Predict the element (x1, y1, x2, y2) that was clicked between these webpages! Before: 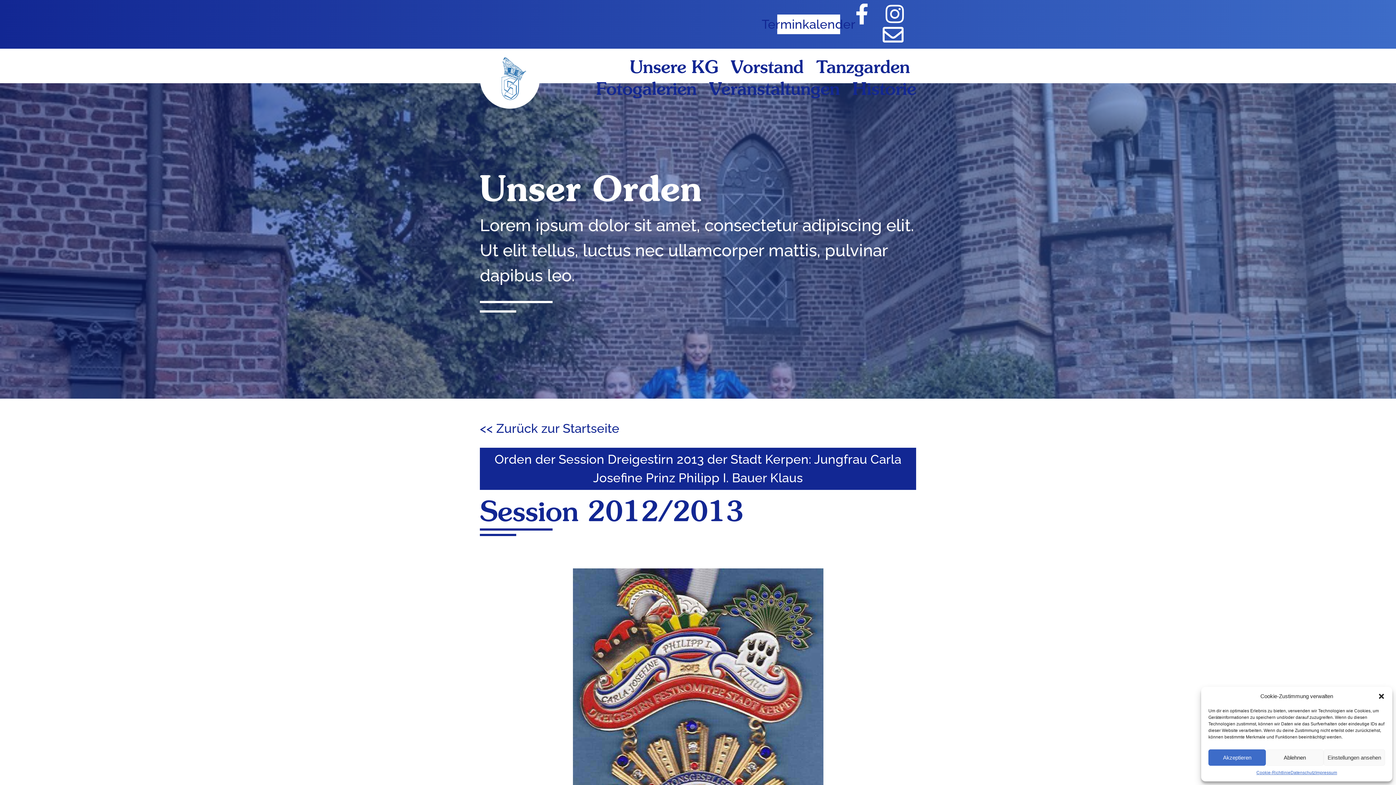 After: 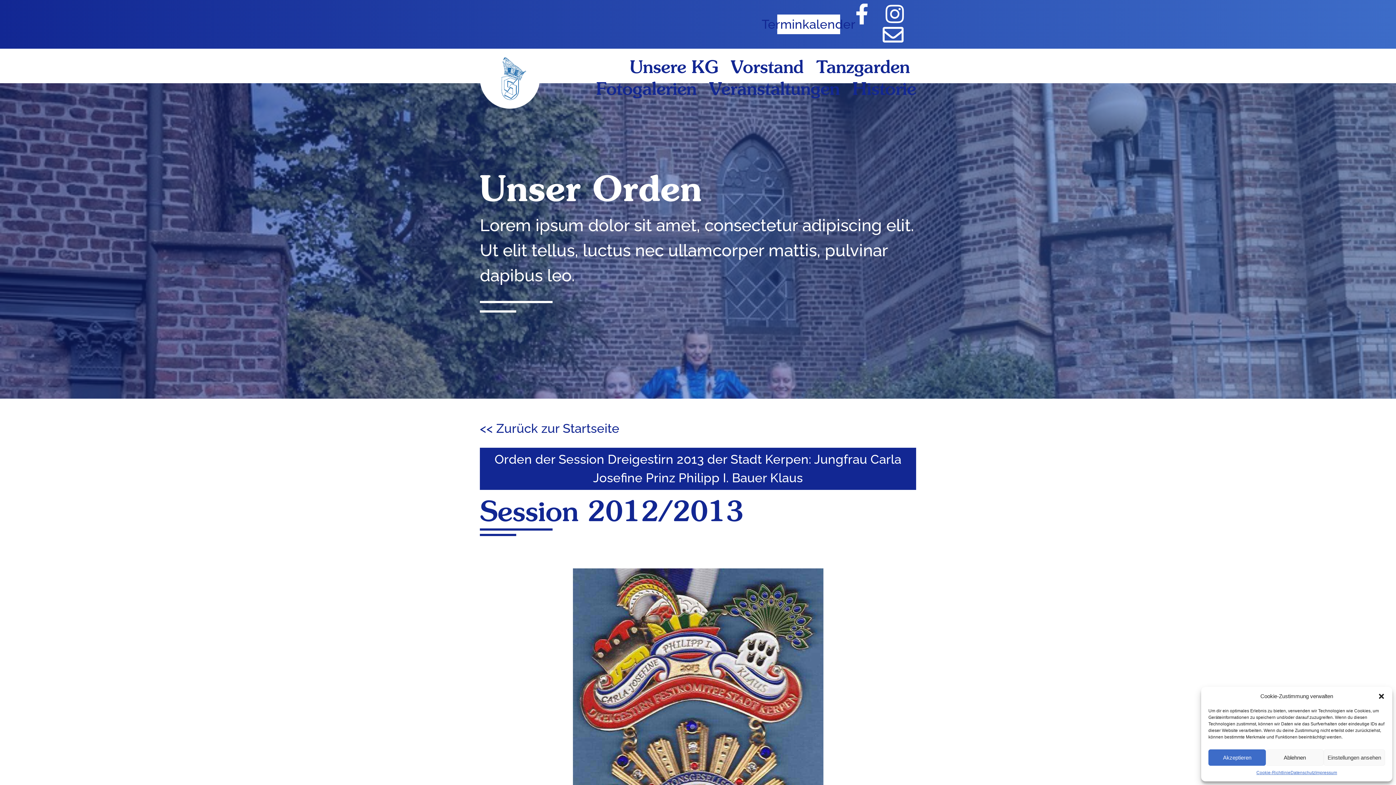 Action: bbox: (842, 3, 870, 24)